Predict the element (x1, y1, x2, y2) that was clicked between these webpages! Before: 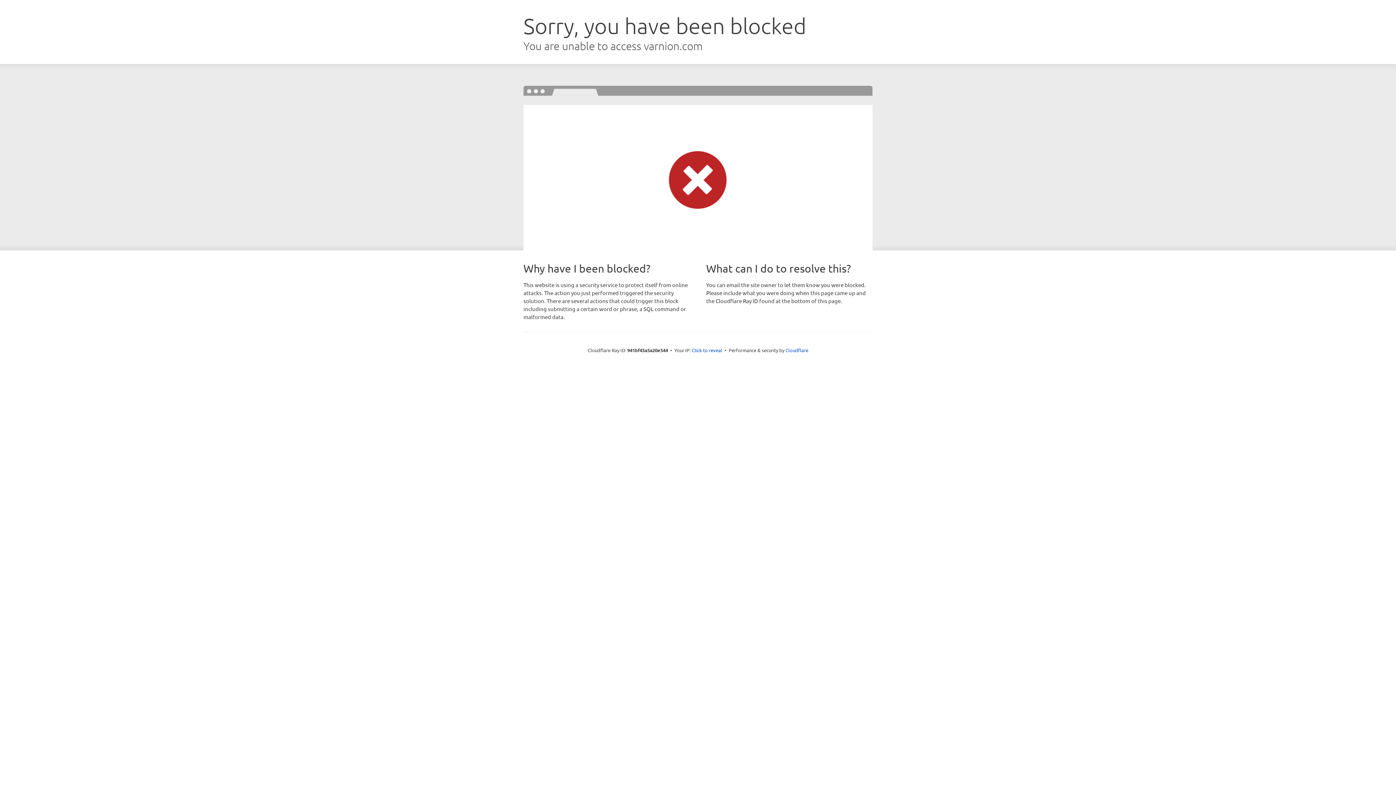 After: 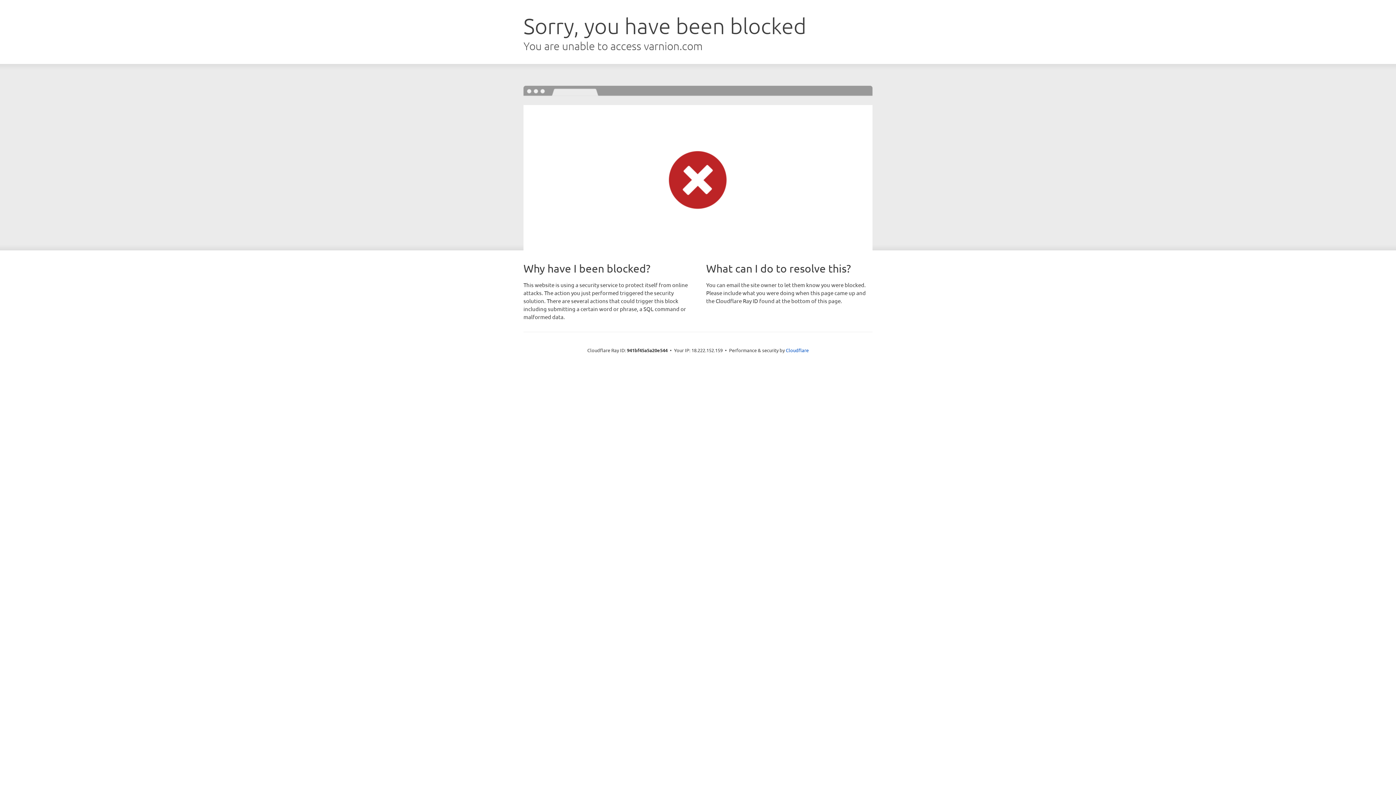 Action: bbox: (692, 346, 722, 353) label: Click to reveal